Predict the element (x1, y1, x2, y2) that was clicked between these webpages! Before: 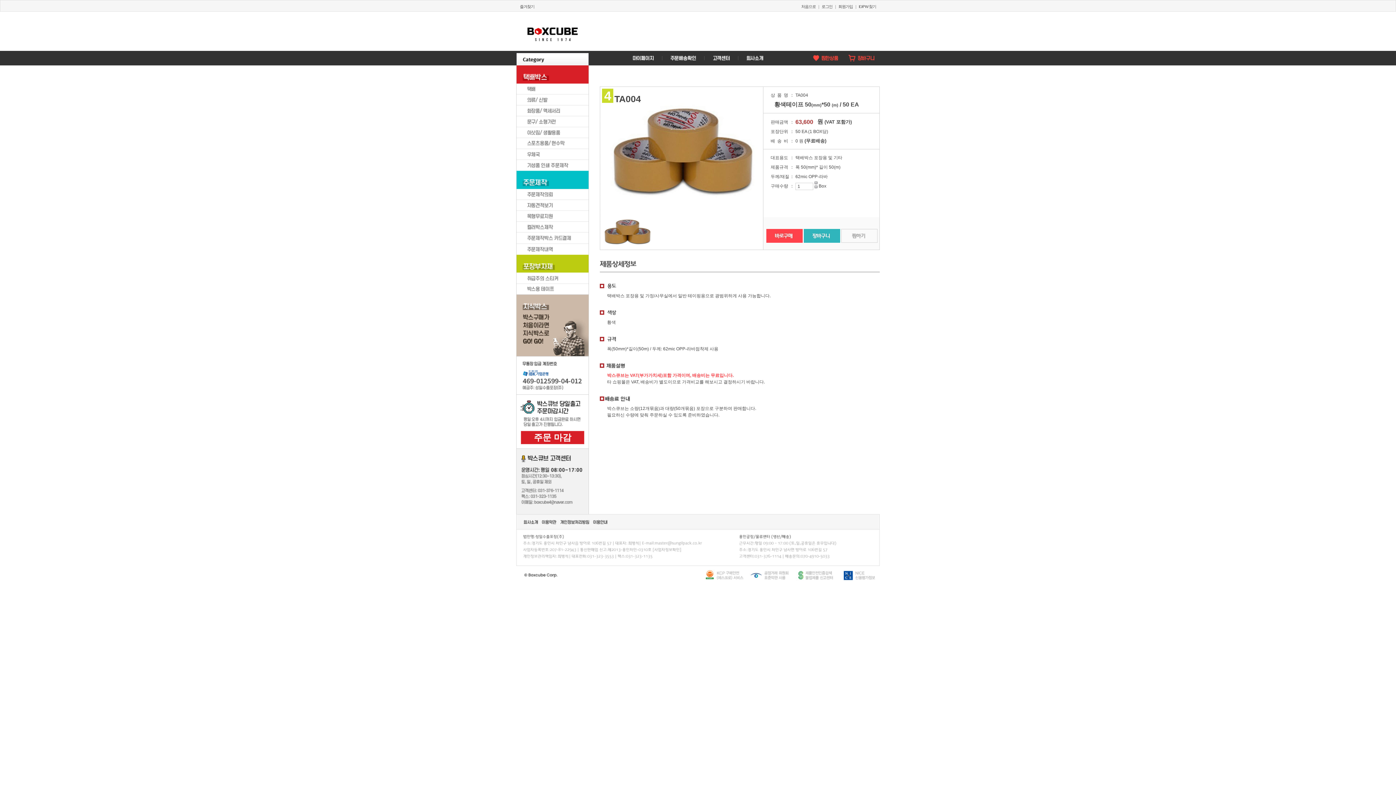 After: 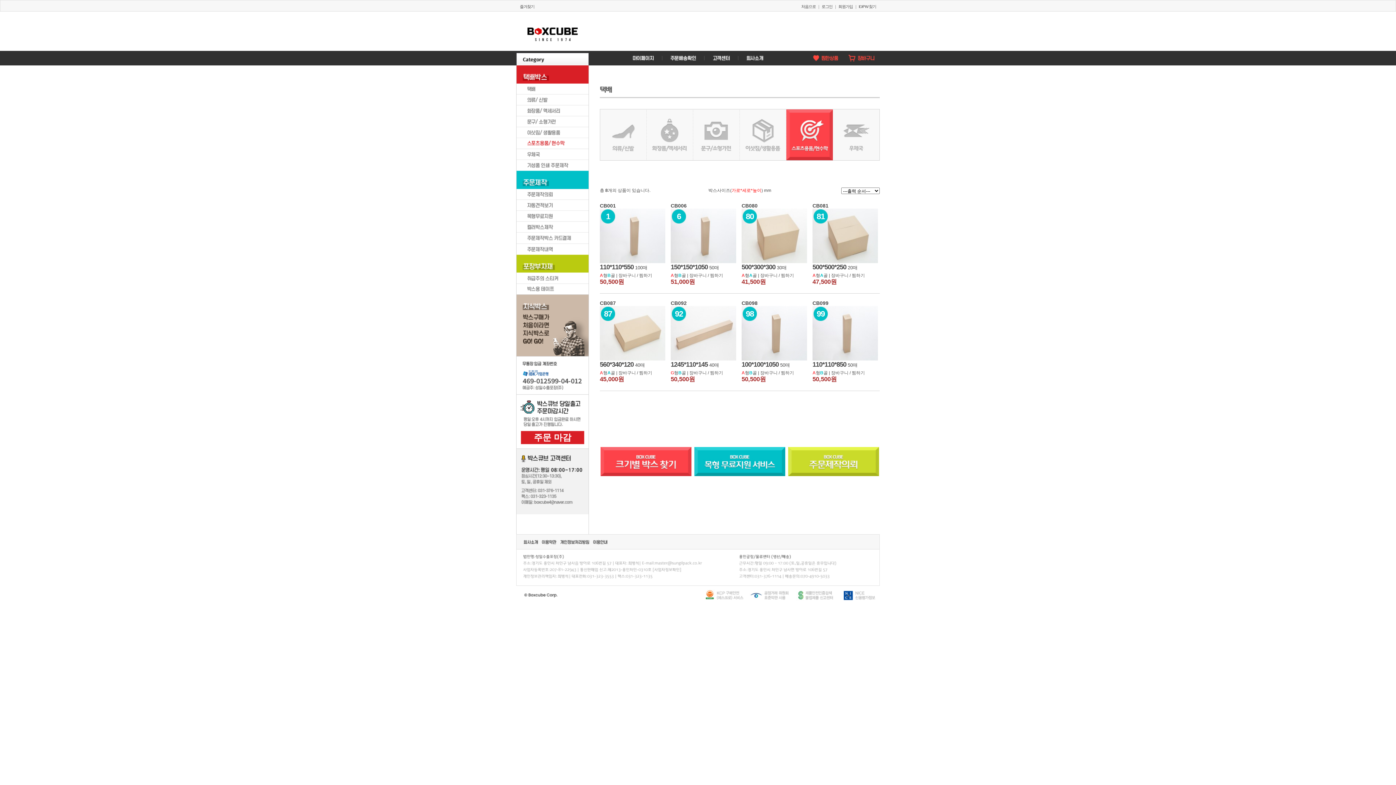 Action: bbox: (516, 138, 589, 149) label: 스포츠용품/현수막